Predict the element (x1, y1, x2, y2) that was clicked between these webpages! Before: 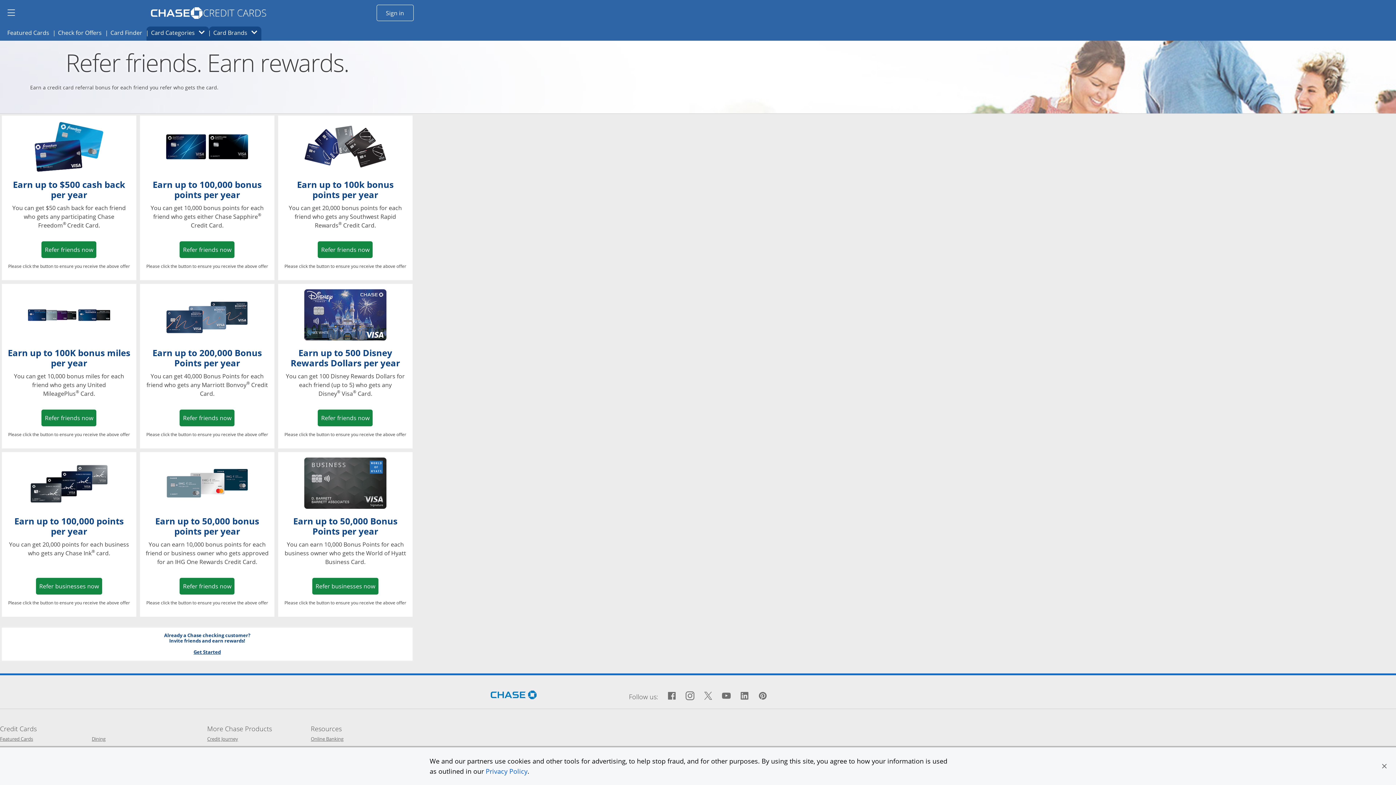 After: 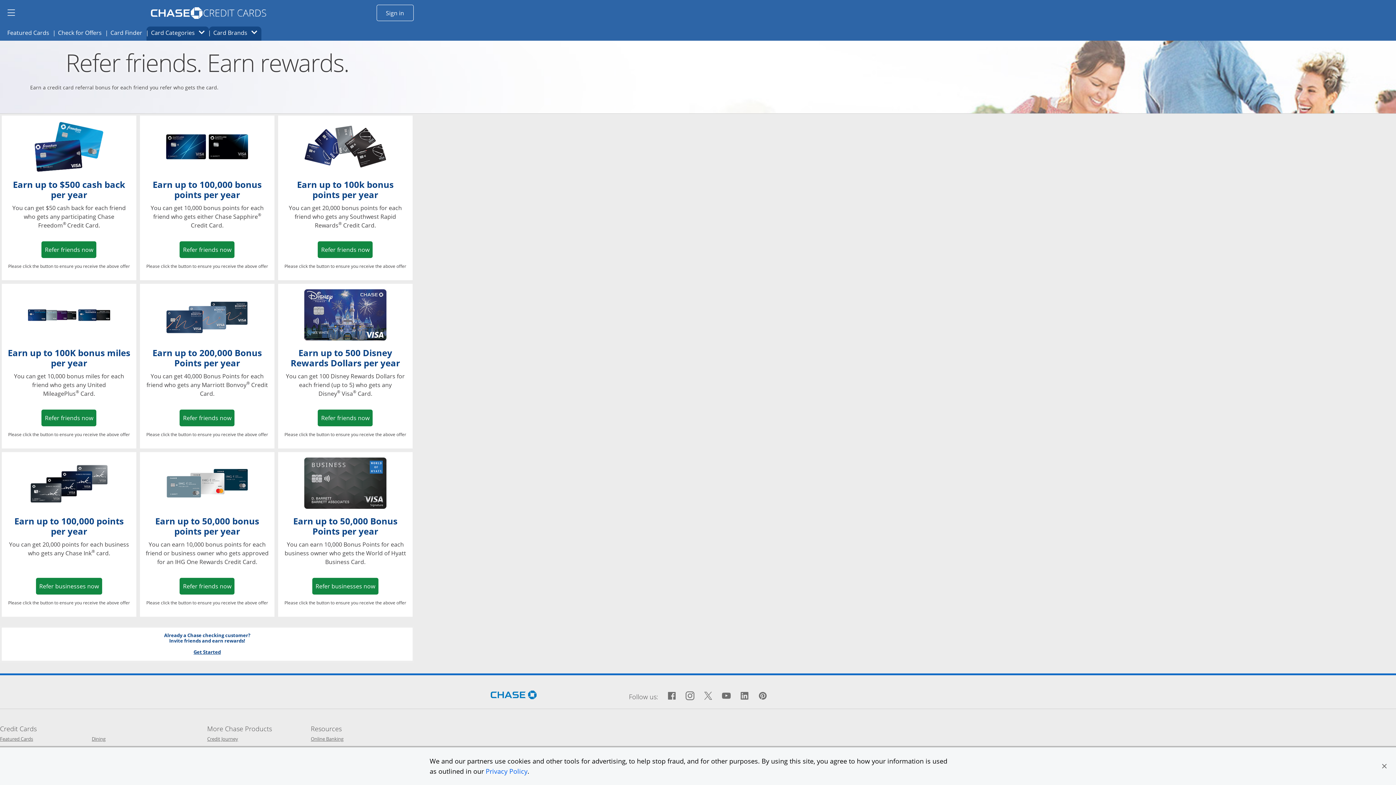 Action: label: Opens in a new window bbox: (28, 289, 110, 340)